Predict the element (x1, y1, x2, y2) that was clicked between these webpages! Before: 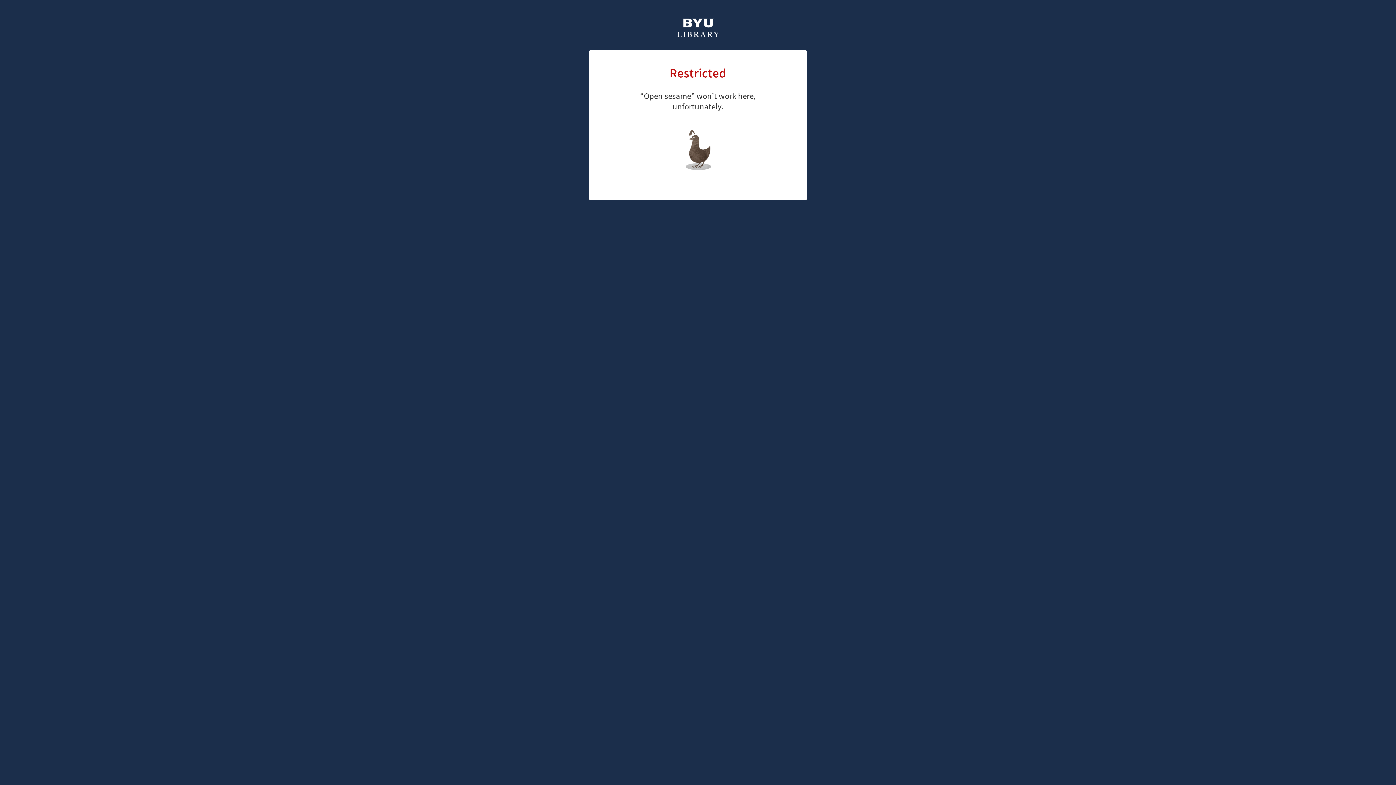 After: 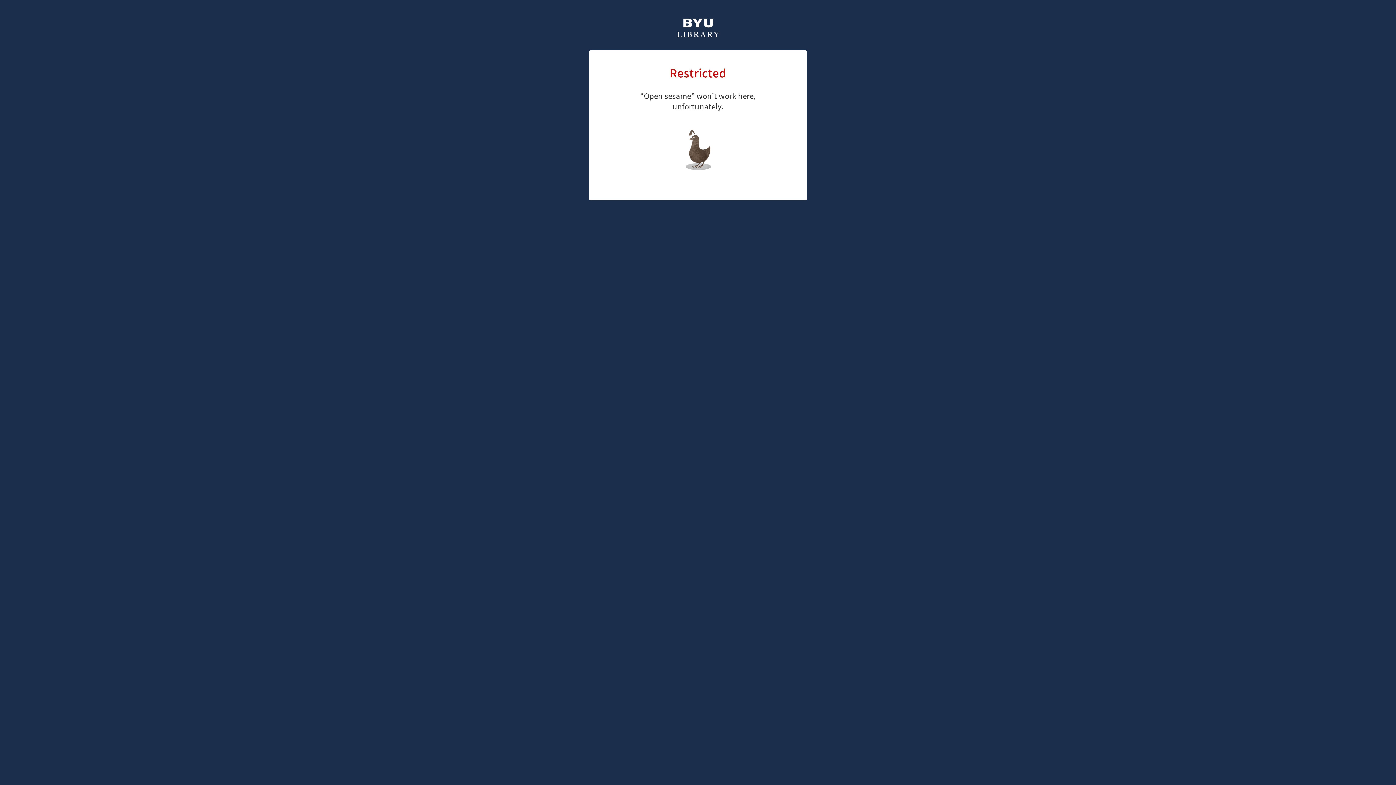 Action: label: library home page bbox: (661, 126, 726, 147)